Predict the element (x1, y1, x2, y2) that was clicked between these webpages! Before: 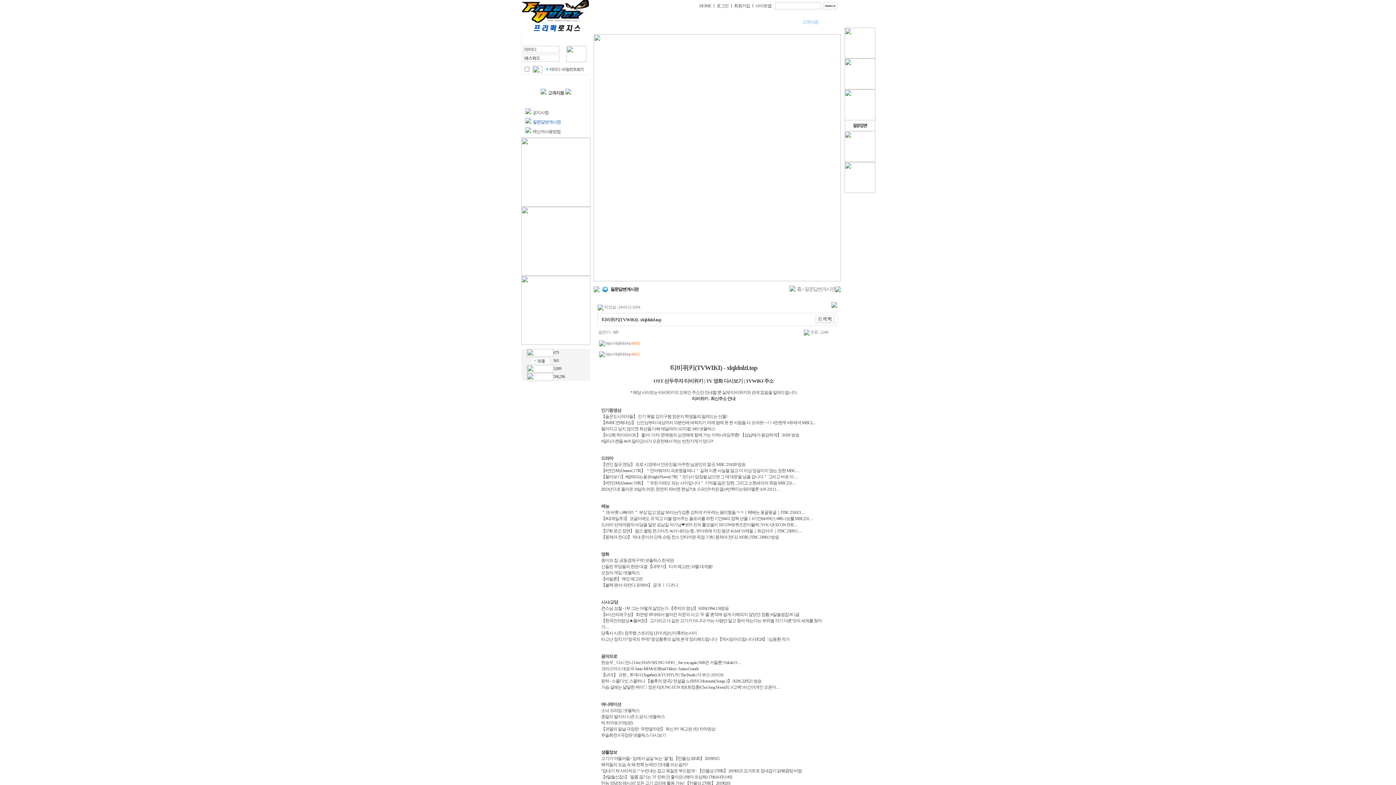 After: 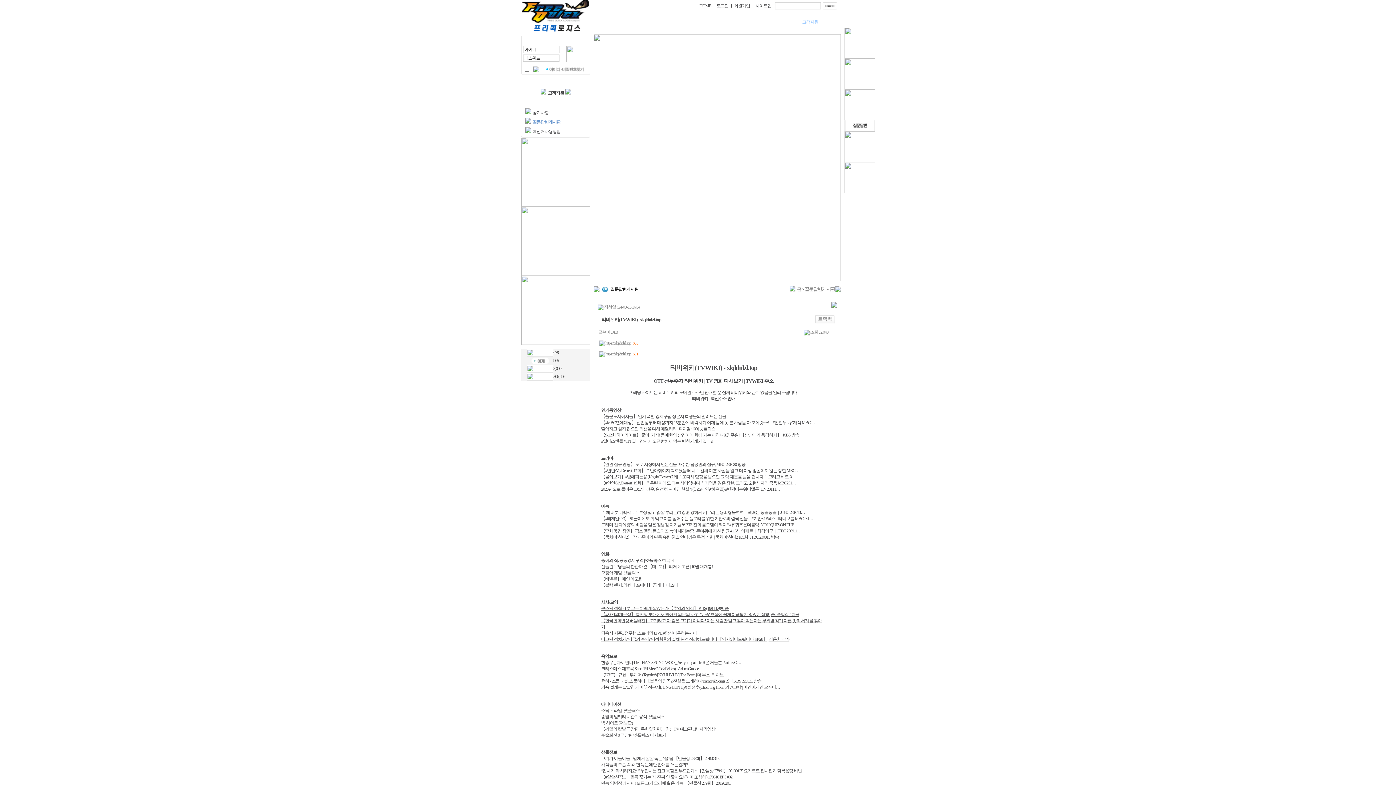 Action: bbox: (601, 599, 822, 642) label: 시사/교양
큰스님 성철 - 1부 그는 어떻게 살았는가 【추억의 영상】 KBS(1994.1.9)방송
【#사건의재구성】 최전방 부대에서 벌어진 의문의 사고. '두 줄' 흔적에 쉽게 이해되지 않았던 정황 | #알쓸범잡 #디글
【한국인의밥상★풀버전】 고기라고 다 같은 고기가 아니다! 아는 사람만 알고 찾아 먹는다는 부위별 각기 다른 맛의 세계를 찾아가…
당혹사 시즌1 정주행 스트리밍 LIVE #당신이혹하는사이
타고난 정치가? 망국의 주역? 명성황후의 실체 본격 정리해드립니다 【역사읽어드립니다 EP.28】 | 심용환 작가
